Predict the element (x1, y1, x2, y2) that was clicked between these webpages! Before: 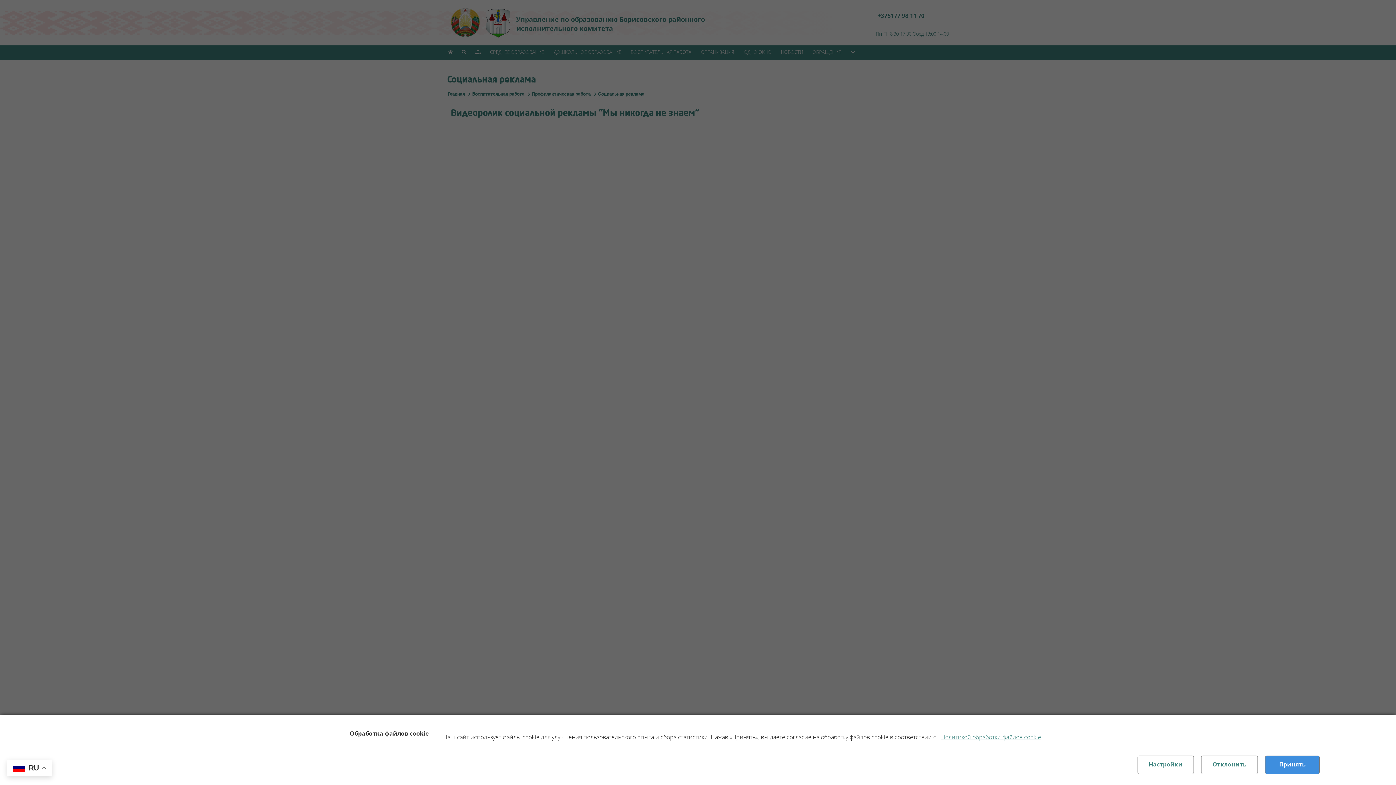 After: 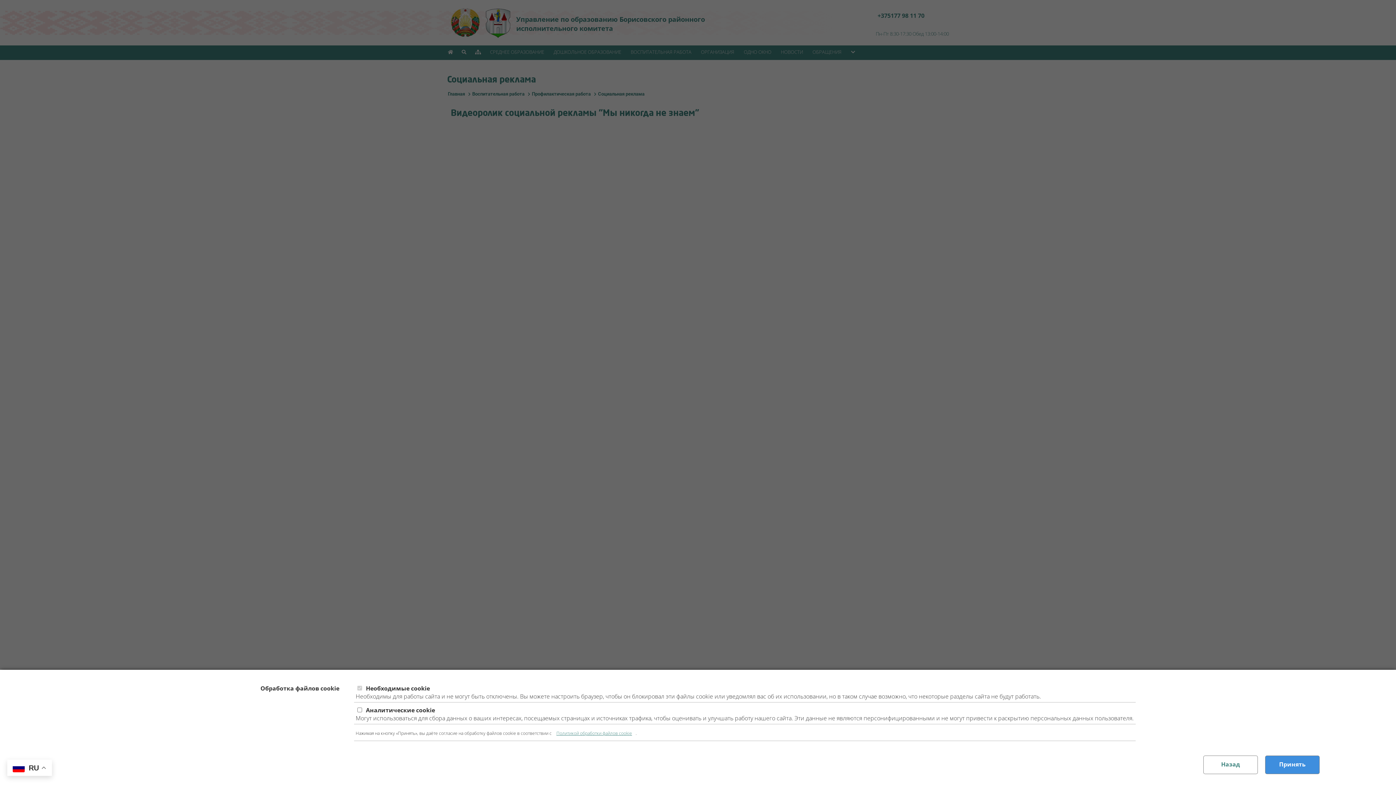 Action: label: Настройки bbox: (1137, 756, 1194, 774)